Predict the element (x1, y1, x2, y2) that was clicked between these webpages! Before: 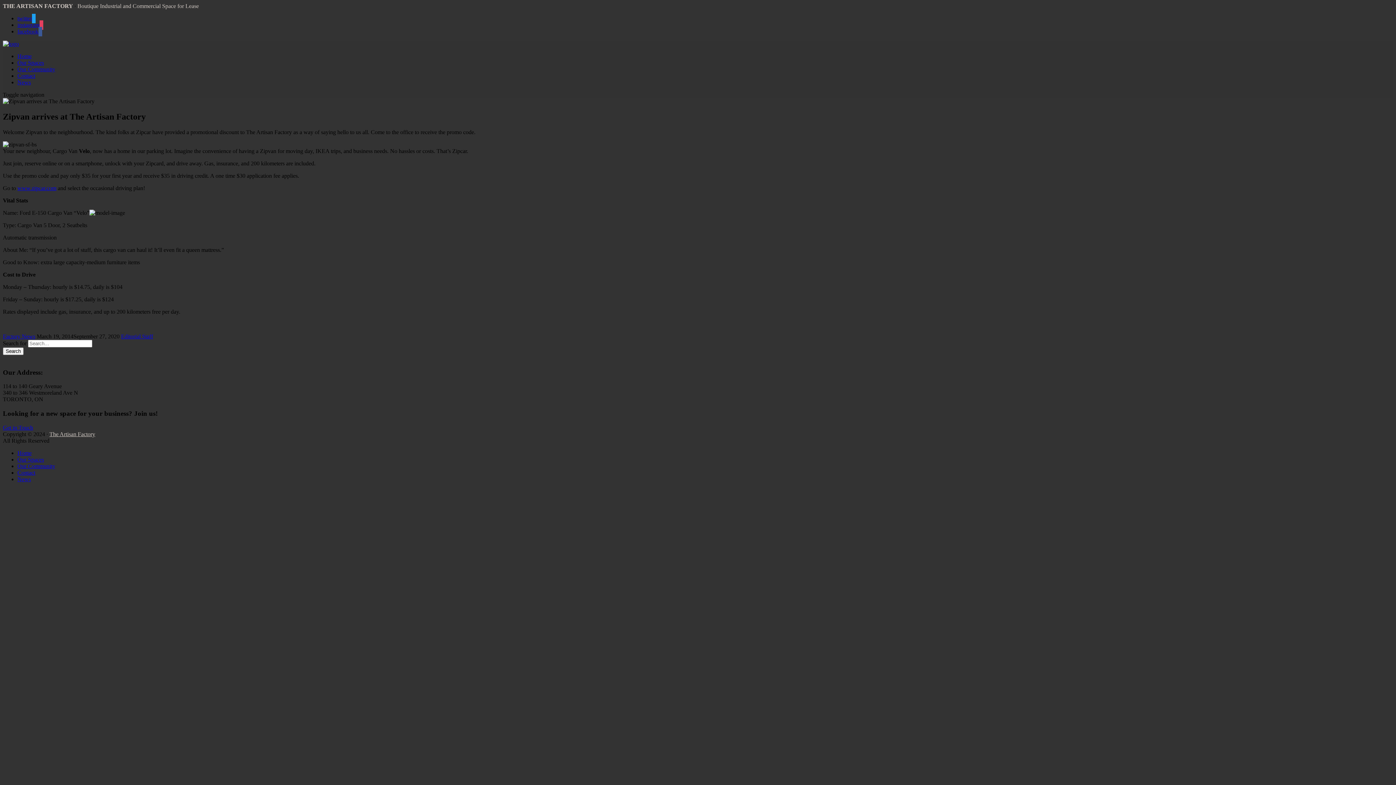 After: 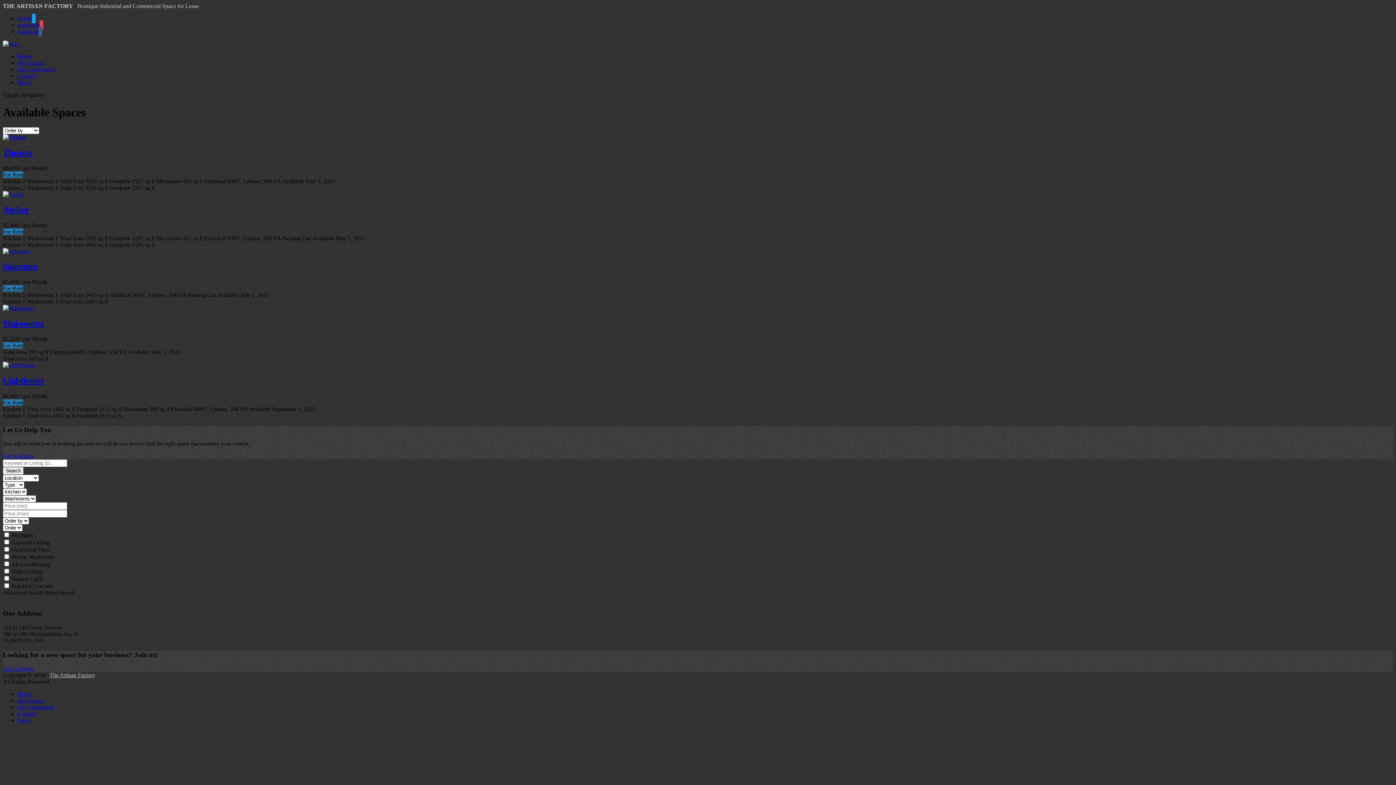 Action: label: Our Spaces bbox: (17, 456, 44, 462)